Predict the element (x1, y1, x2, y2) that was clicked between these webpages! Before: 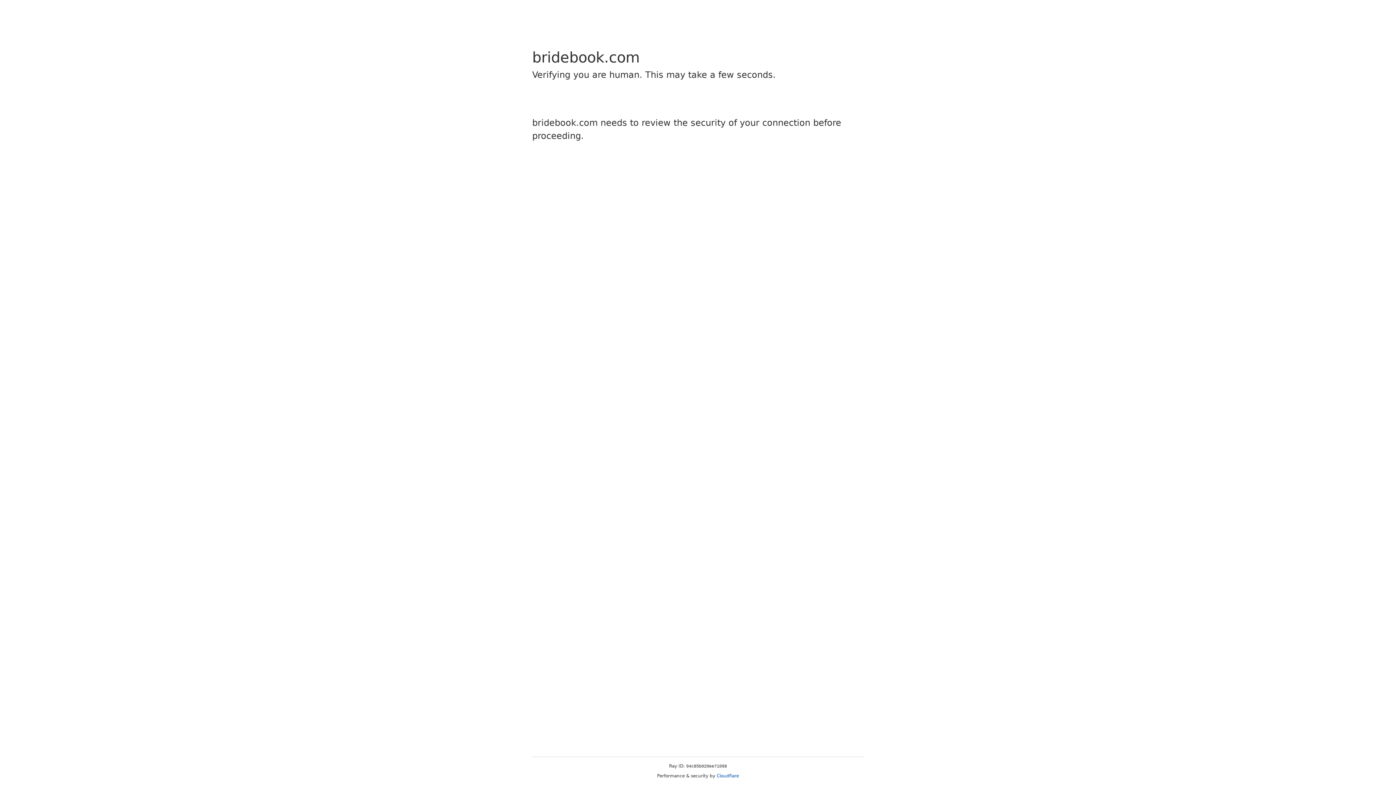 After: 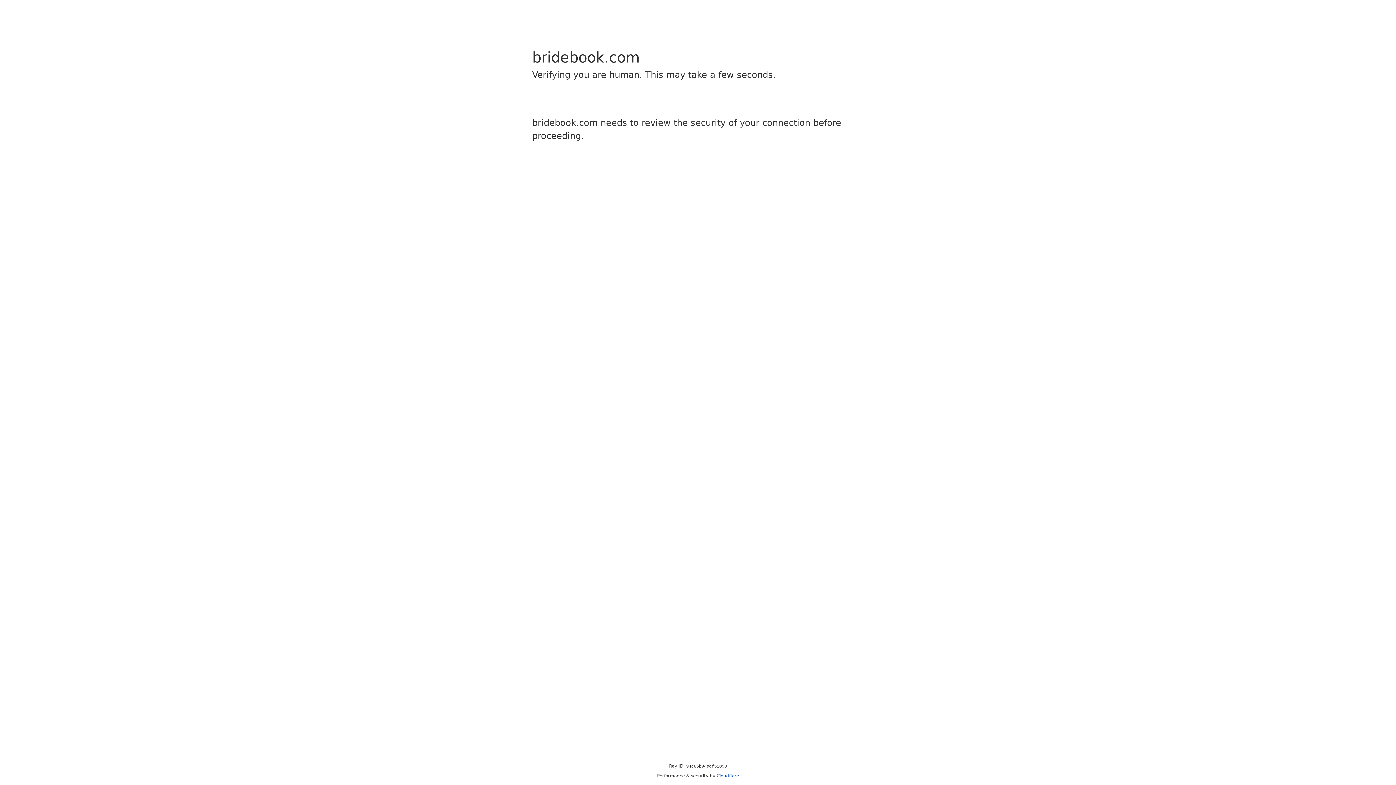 Action: label: Cloudflare bbox: (716, 773, 739, 778)